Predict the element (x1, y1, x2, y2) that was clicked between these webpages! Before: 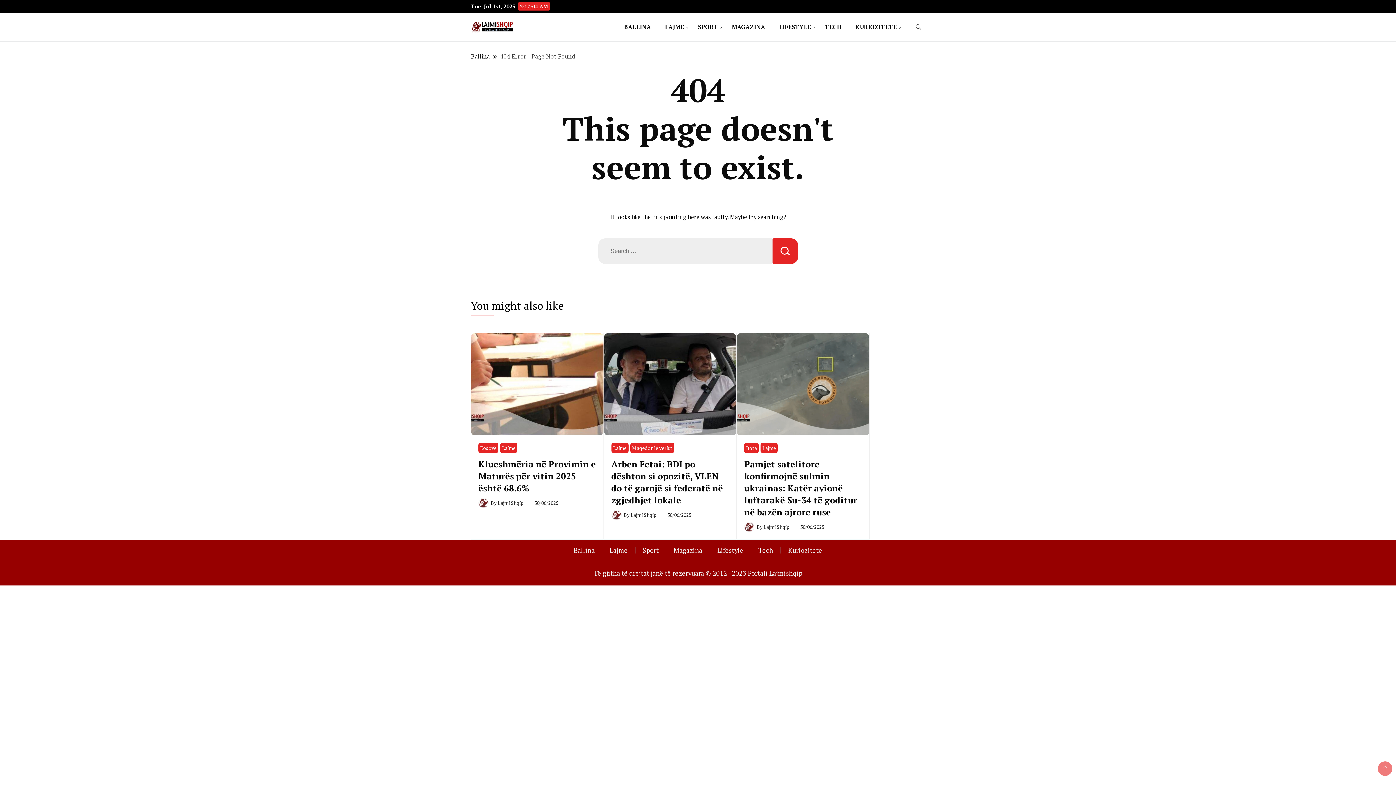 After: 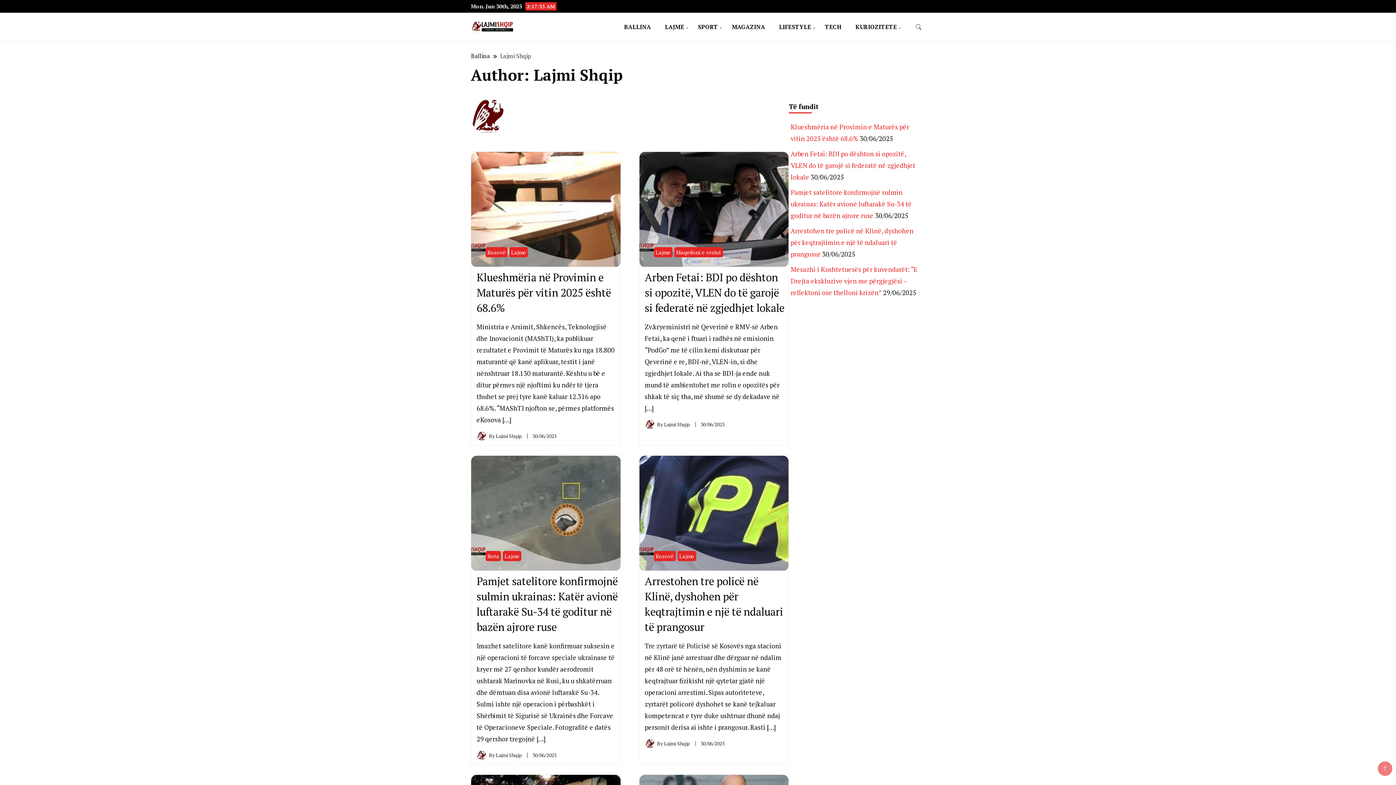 Action: label: Lajmi Shqip bbox: (763, 523, 789, 530)